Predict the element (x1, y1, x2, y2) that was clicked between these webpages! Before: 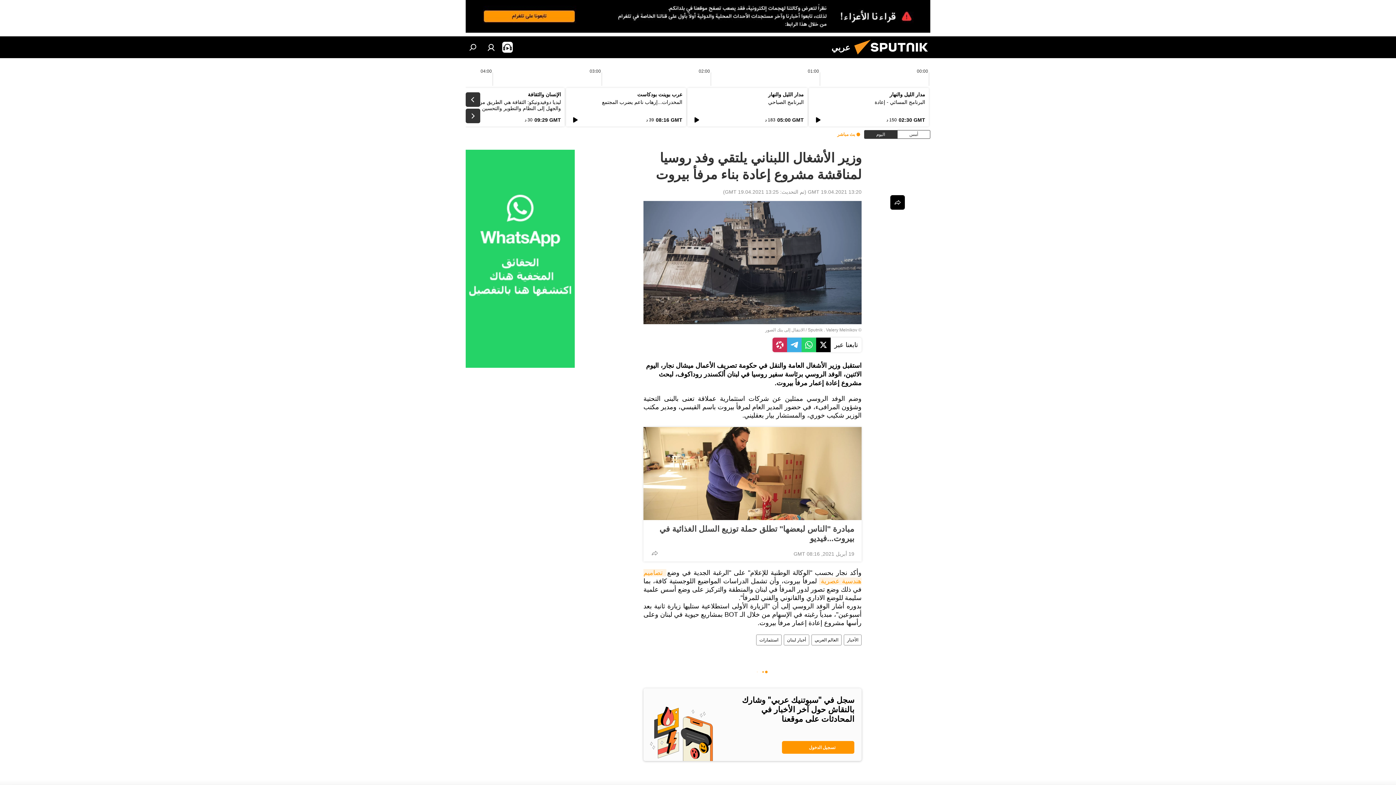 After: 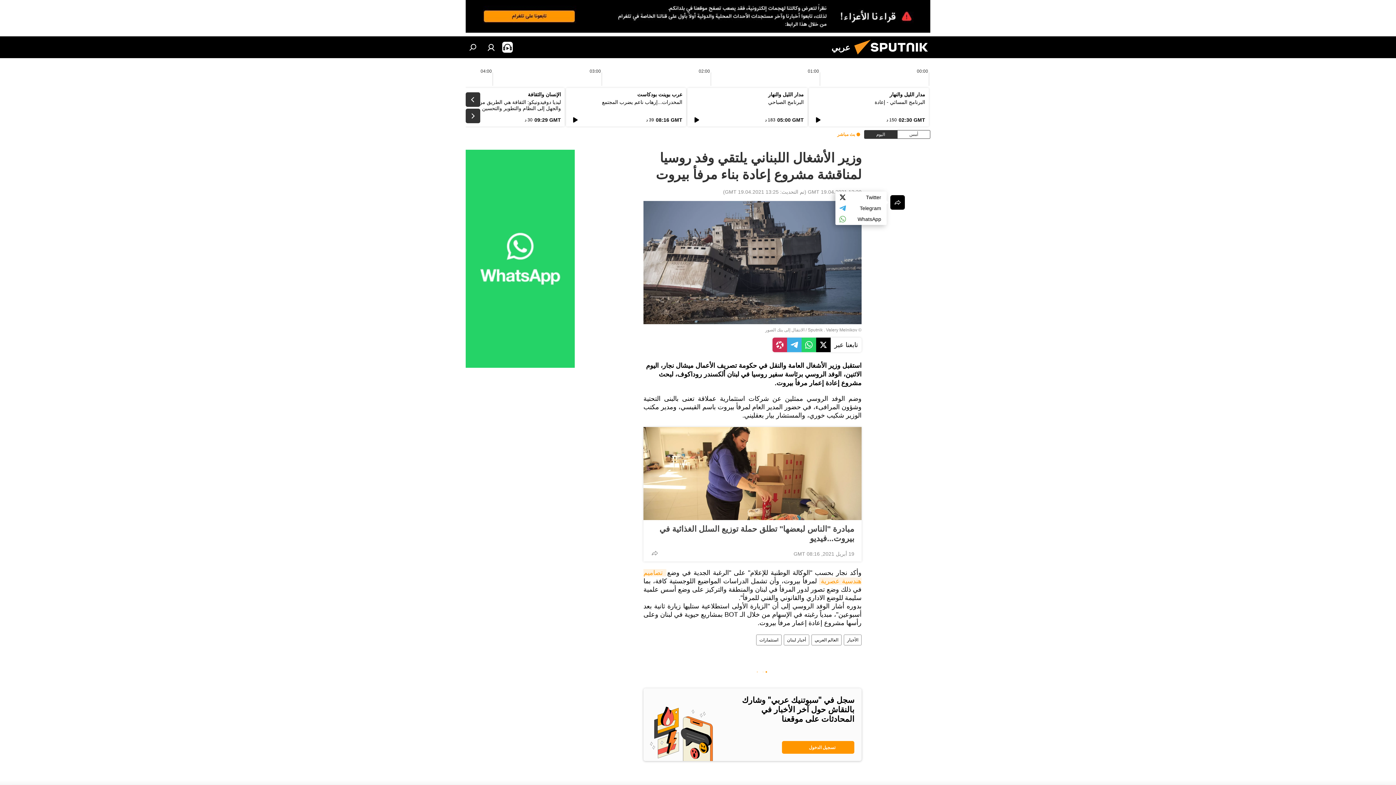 Action: bbox: (890, 195, 905, 209)